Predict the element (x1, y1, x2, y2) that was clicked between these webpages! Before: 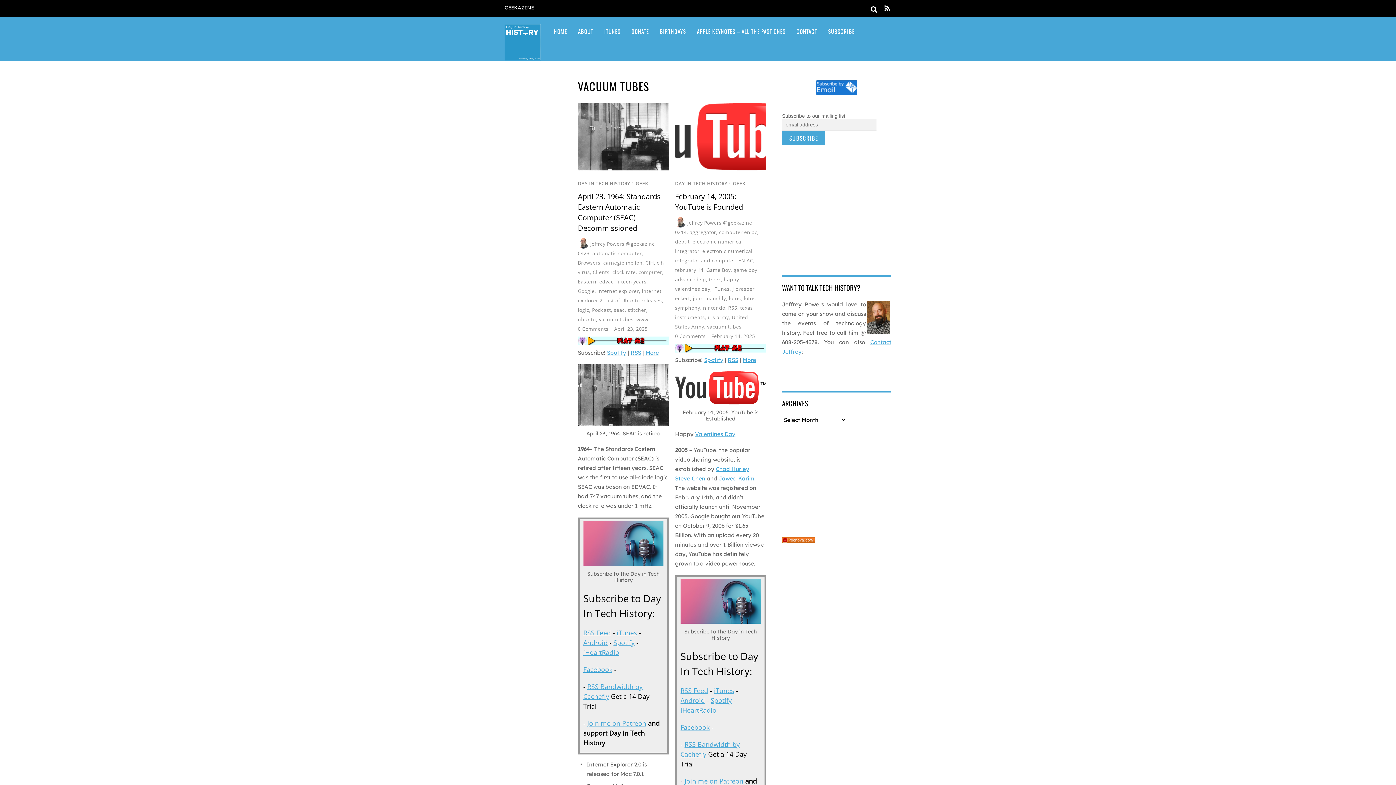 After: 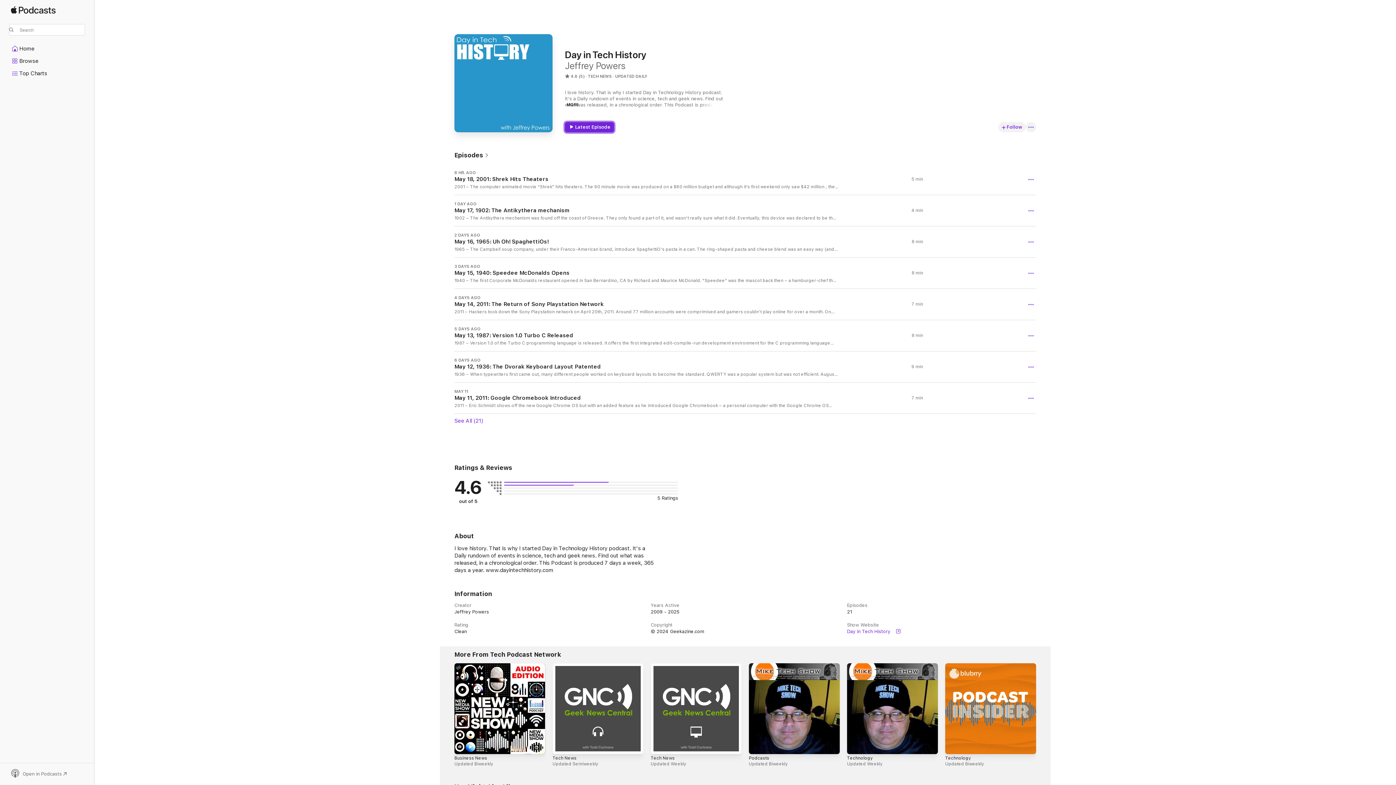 Action: bbox: (598, 17, 626, 45) label: ITUNES